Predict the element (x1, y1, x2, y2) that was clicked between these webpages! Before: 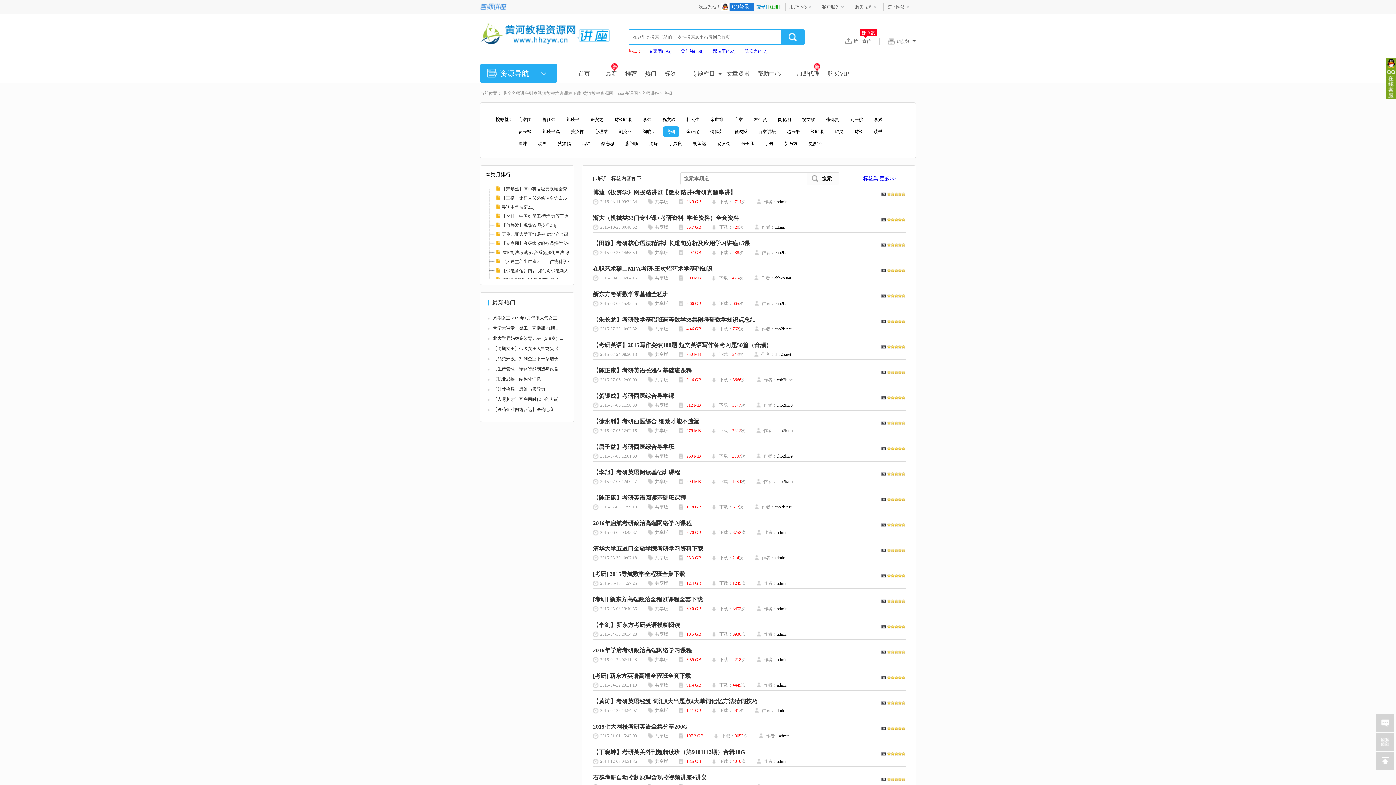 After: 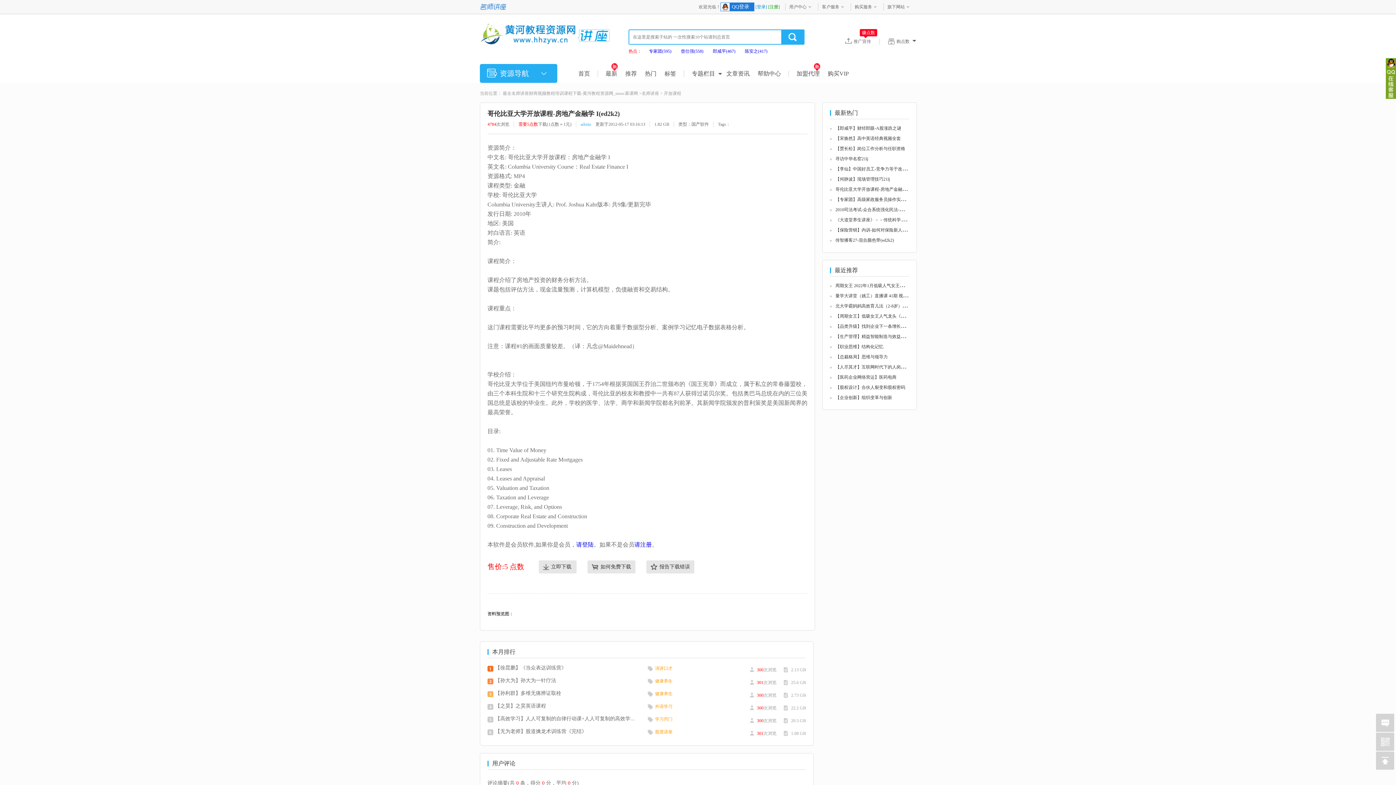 Action: bbox: (496, 231, 592, 237) label: 哥伦比亚大学开放课程-房地产金融学 I(ed2k2)...